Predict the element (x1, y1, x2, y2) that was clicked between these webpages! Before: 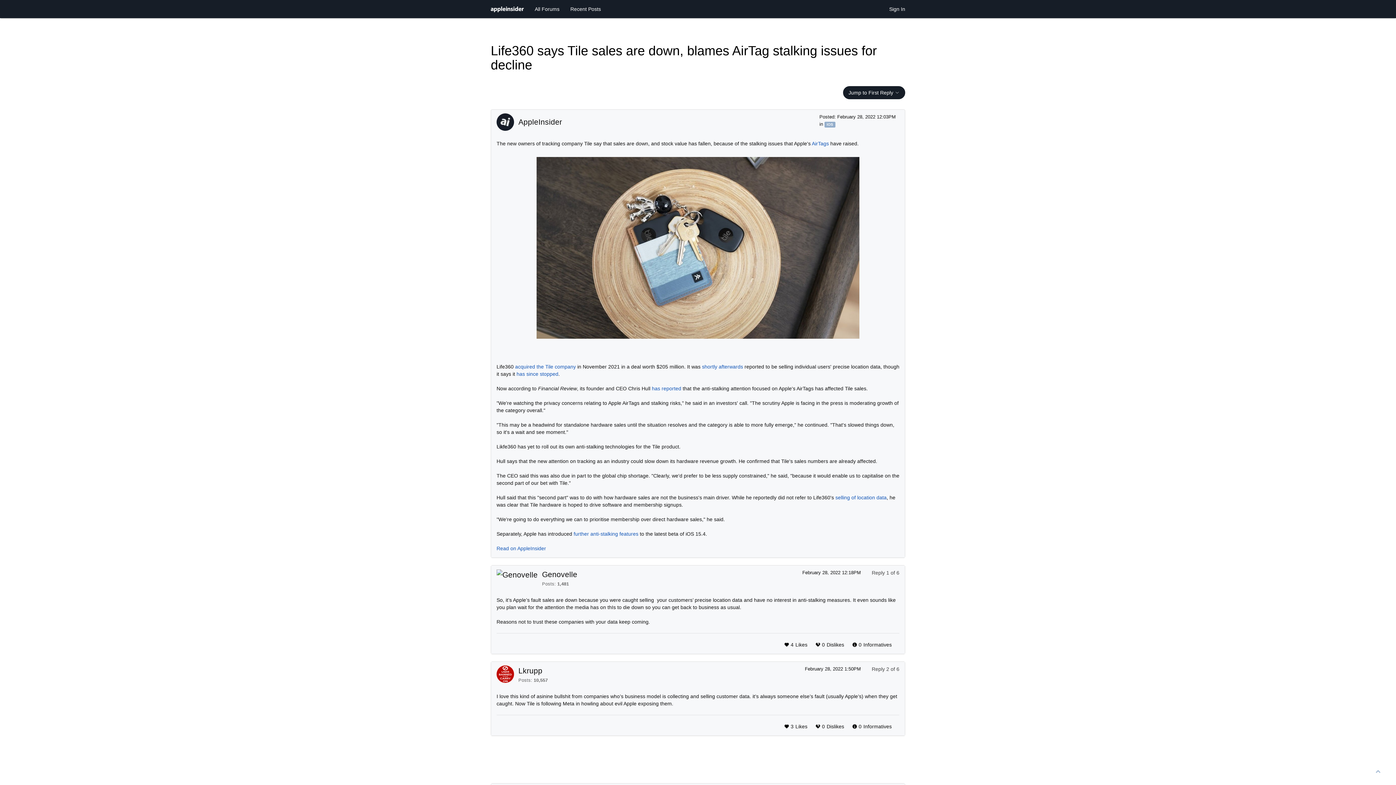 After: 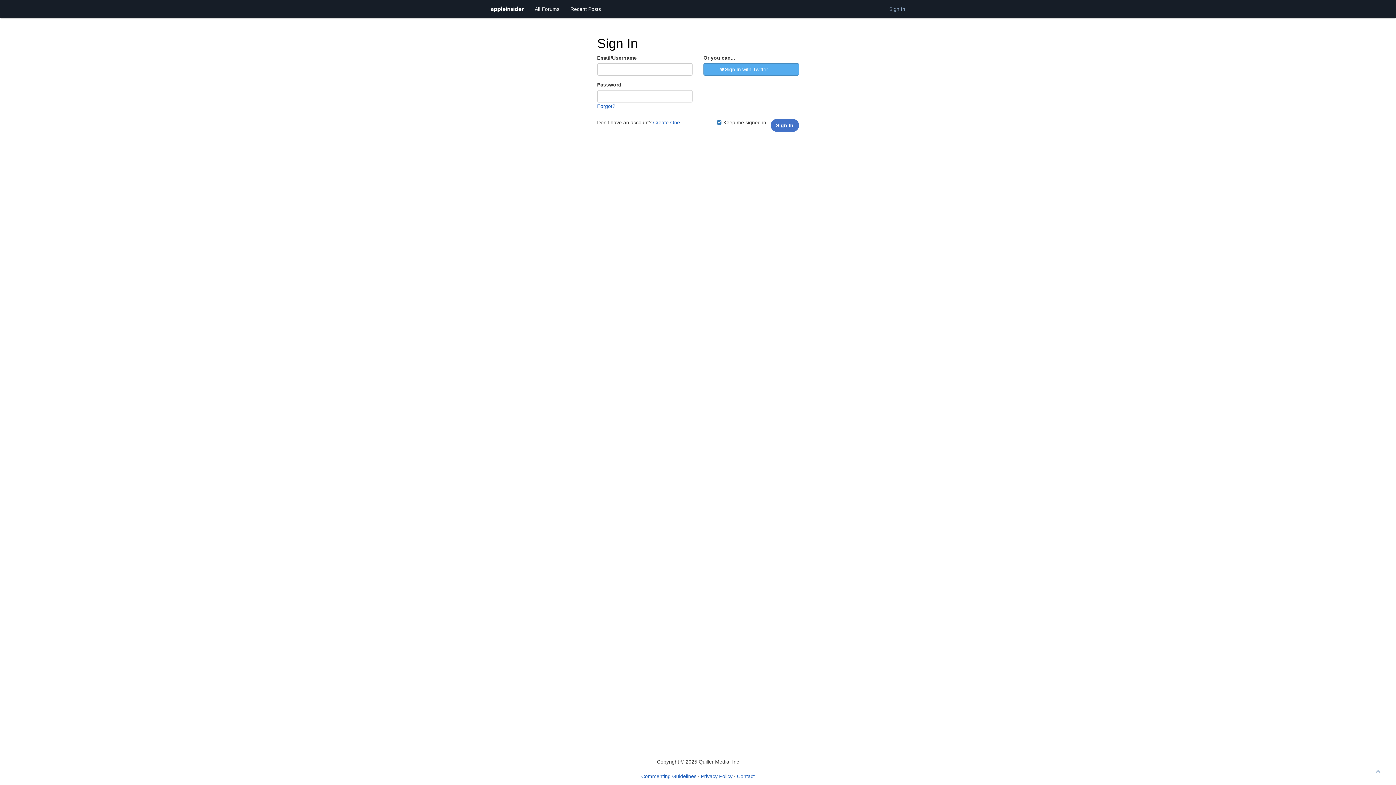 Action: bbox: (884, 0, 910, 18) label: Sign In